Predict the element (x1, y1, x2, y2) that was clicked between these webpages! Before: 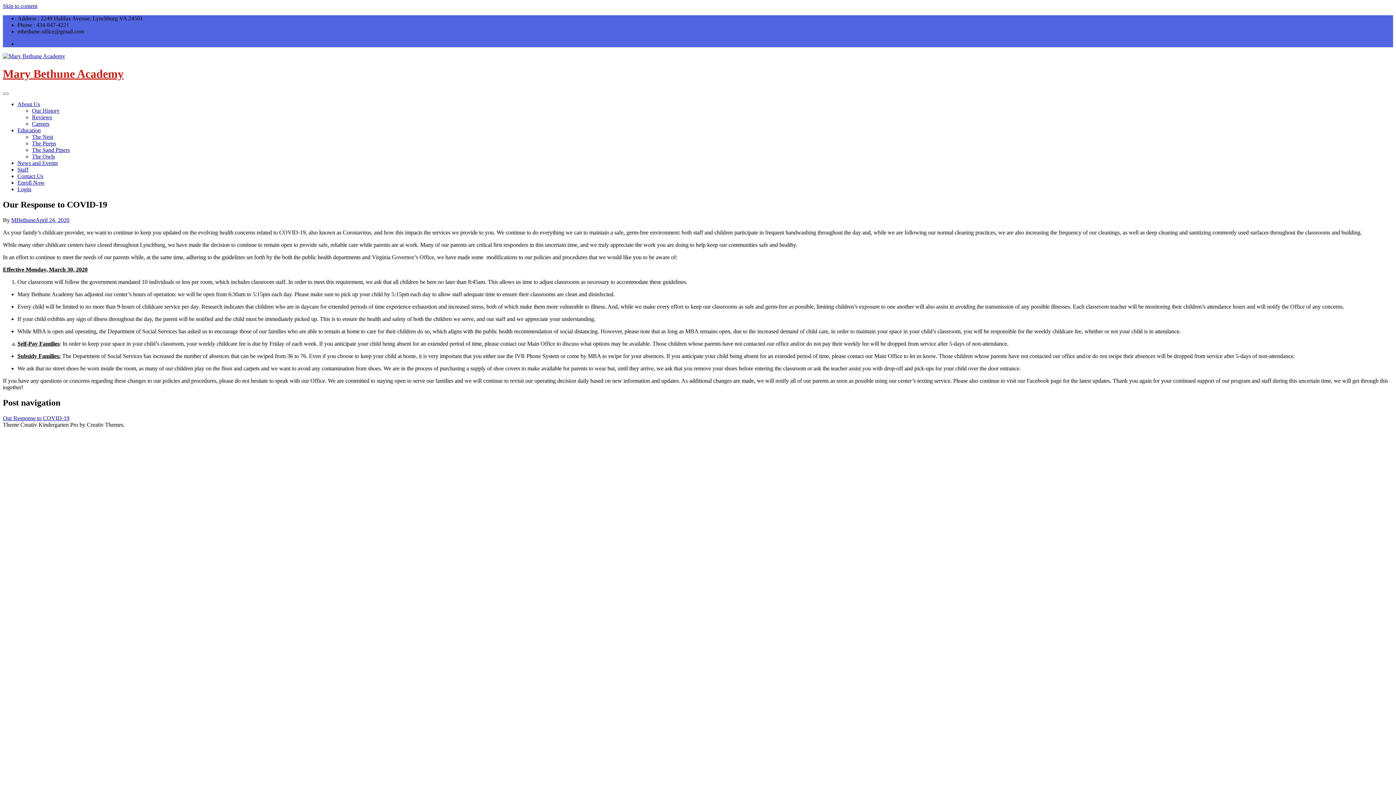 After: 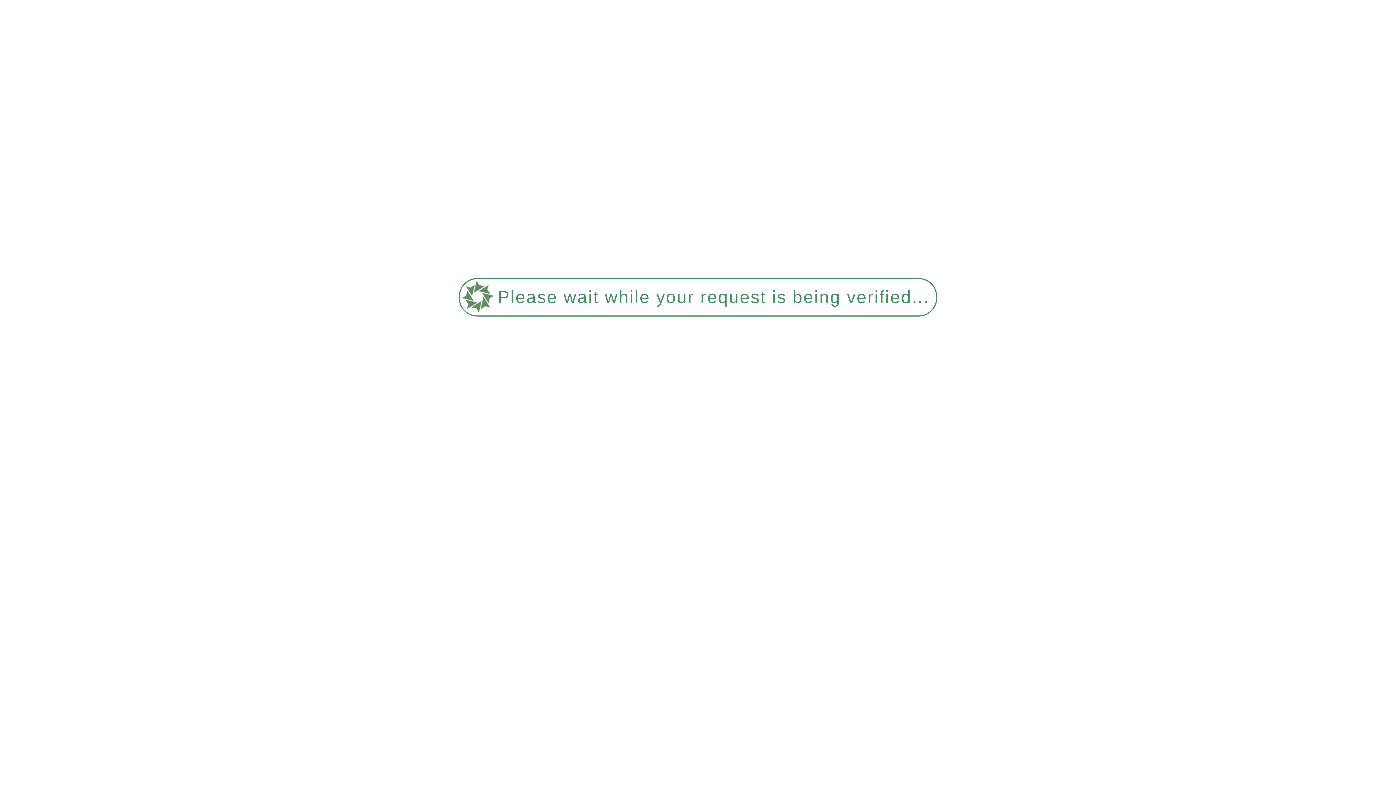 Action: bbox: (17, 127, 40, 133) label: Education